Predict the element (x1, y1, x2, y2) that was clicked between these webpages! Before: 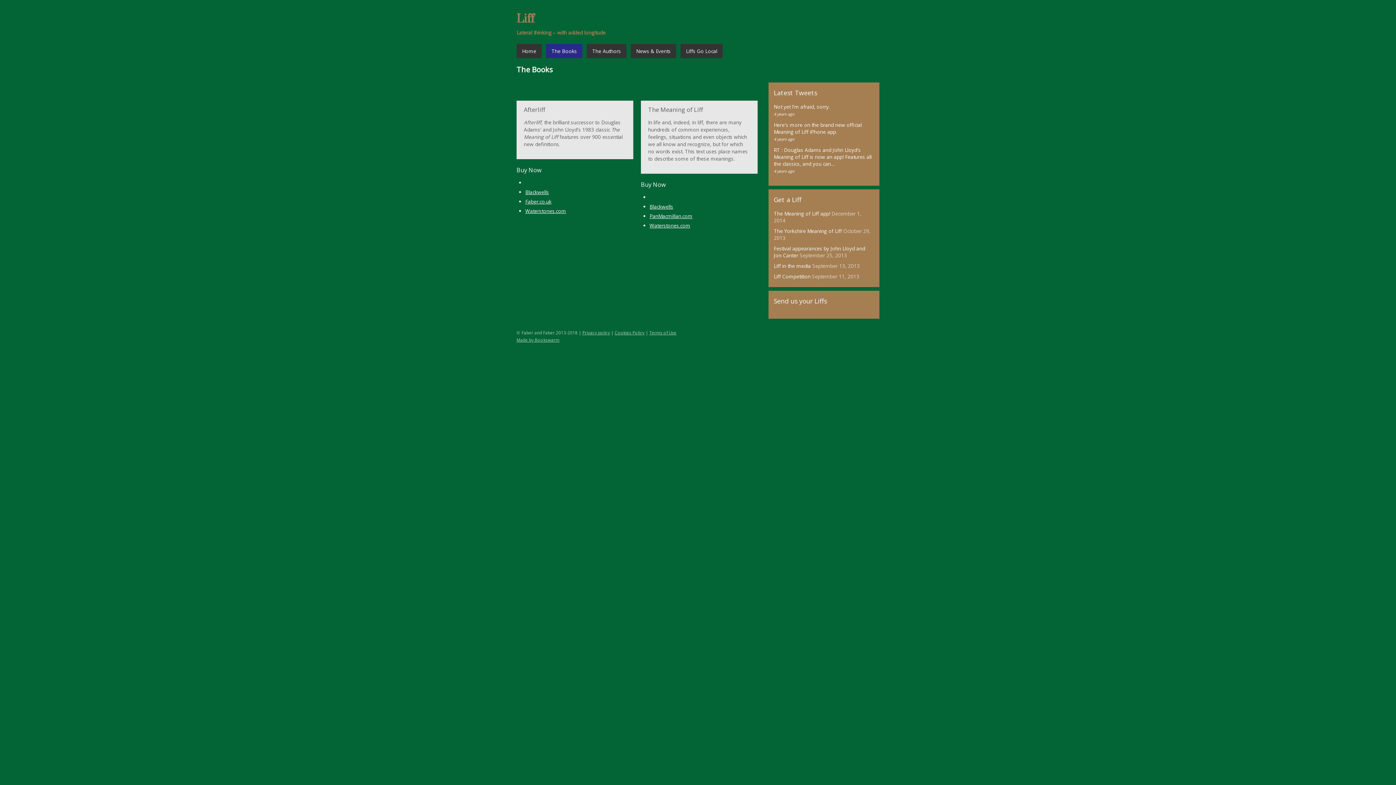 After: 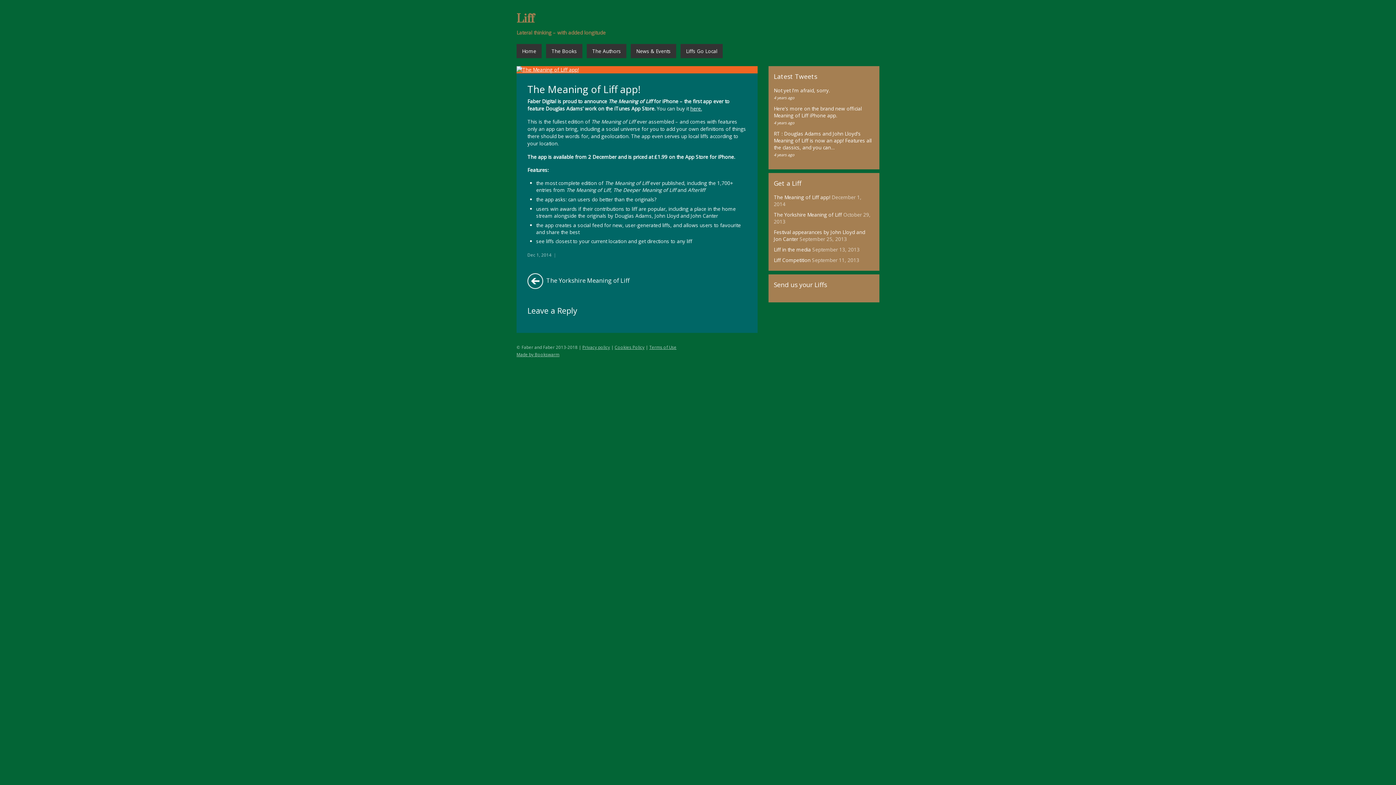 Action: bbox: (774, 210, 830, 217) label: The Meaning of Liff app!